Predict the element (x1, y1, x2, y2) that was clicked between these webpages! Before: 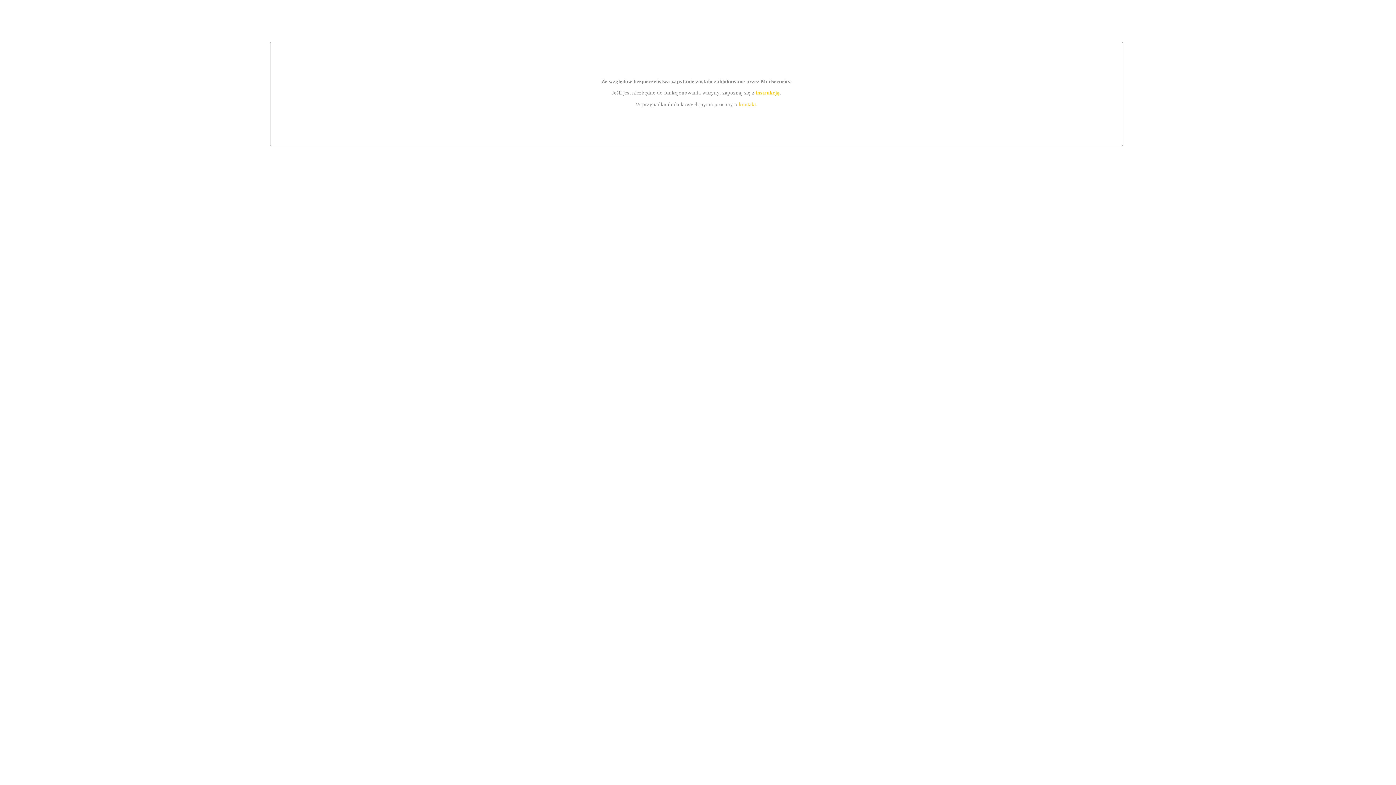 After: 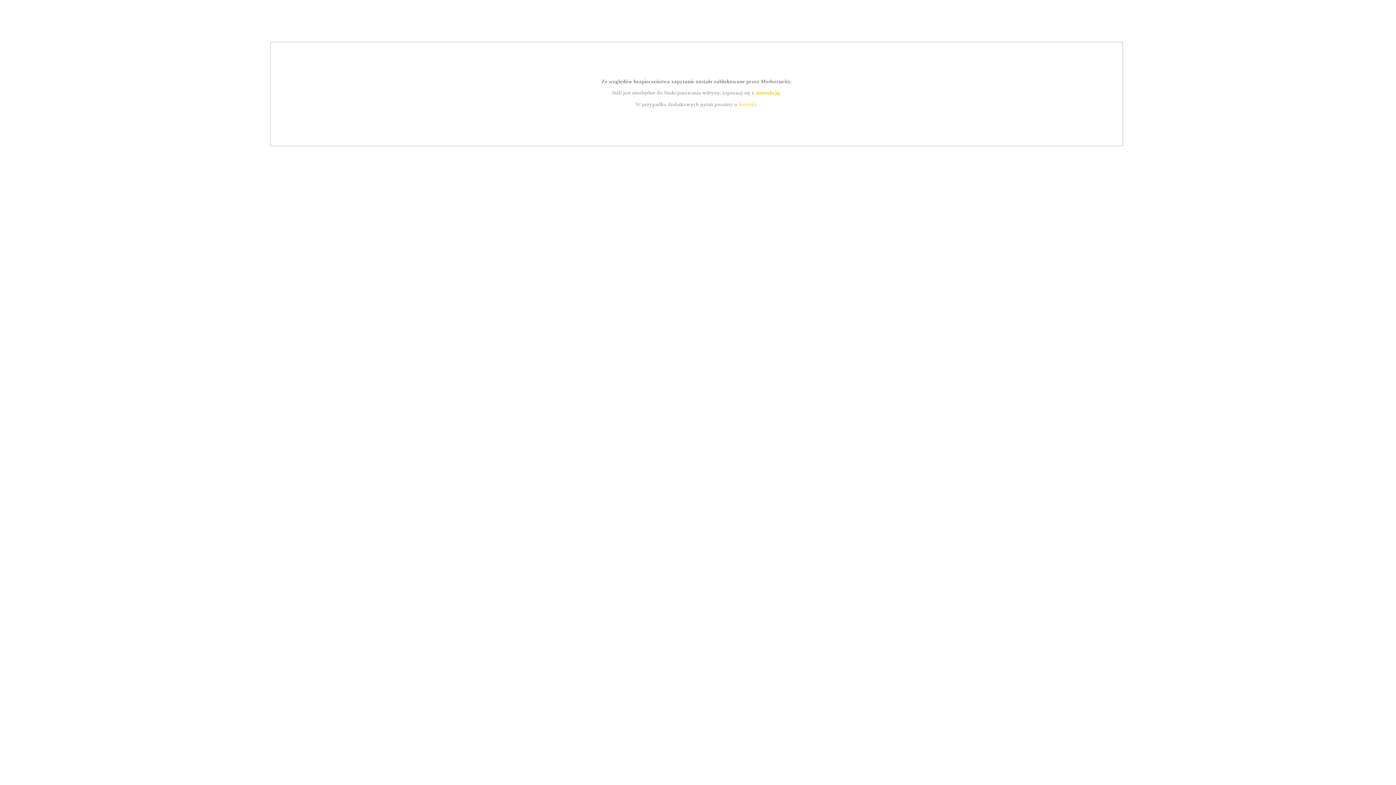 Action: bbox: (739, 101, 756, 107) label: kontakt